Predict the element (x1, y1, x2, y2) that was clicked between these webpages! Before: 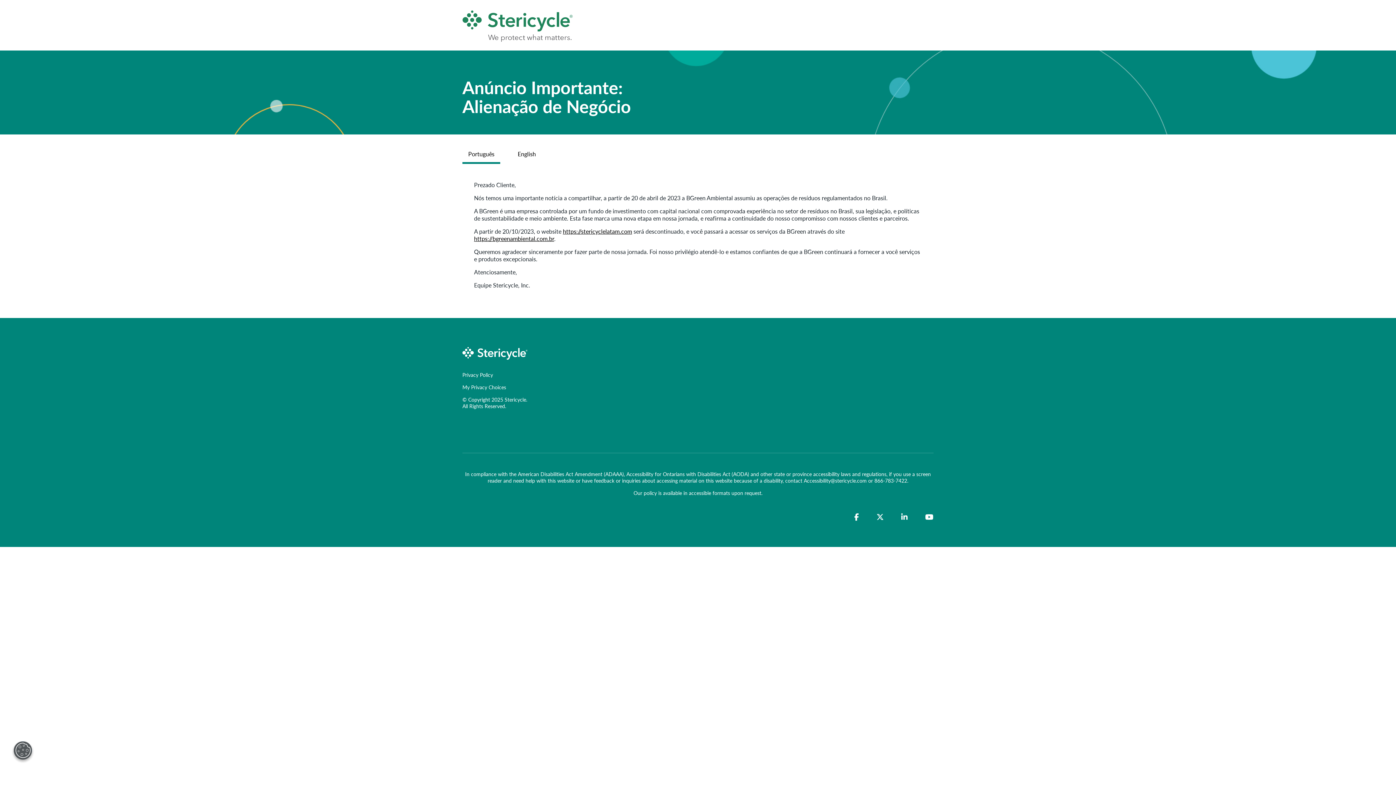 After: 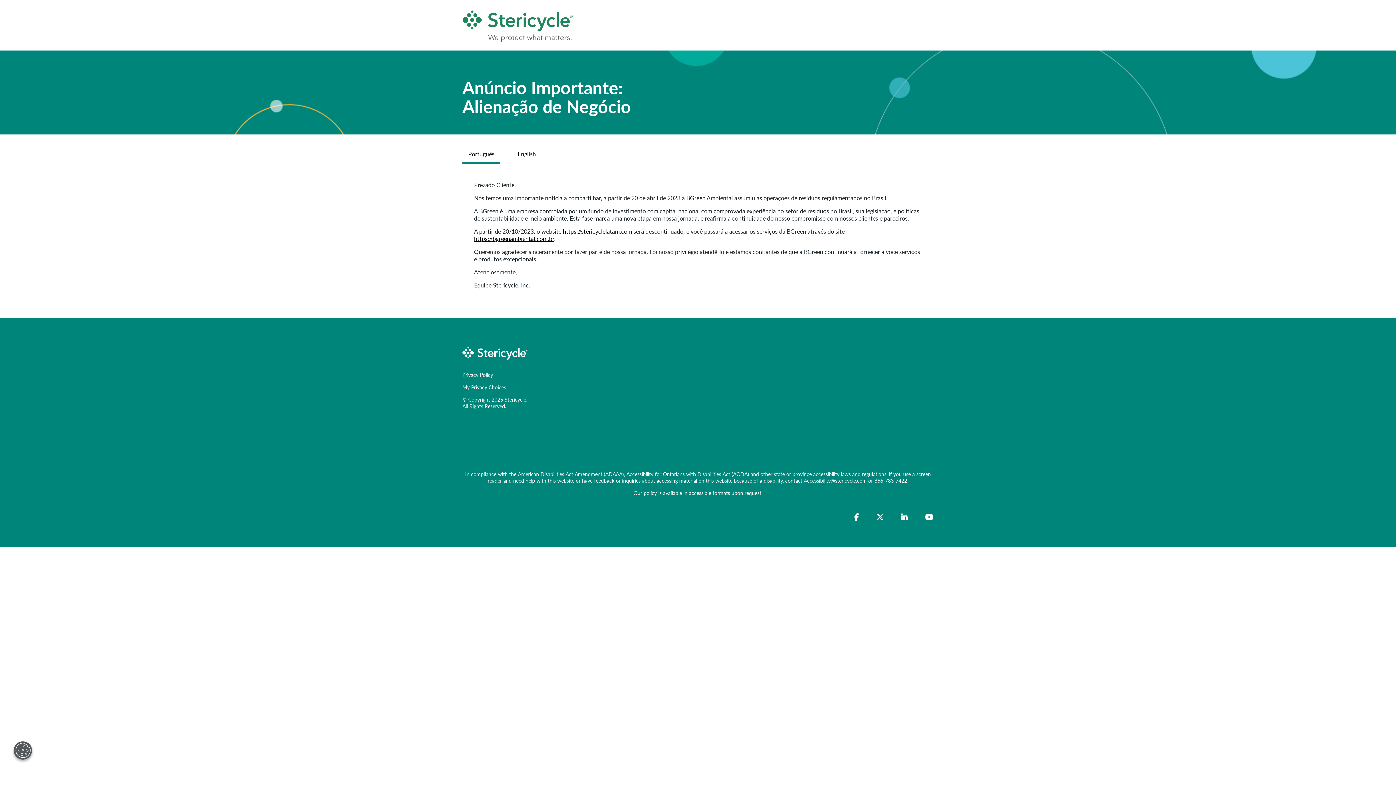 Action: bbox: (925, 513, 933, 520) label: YouTube